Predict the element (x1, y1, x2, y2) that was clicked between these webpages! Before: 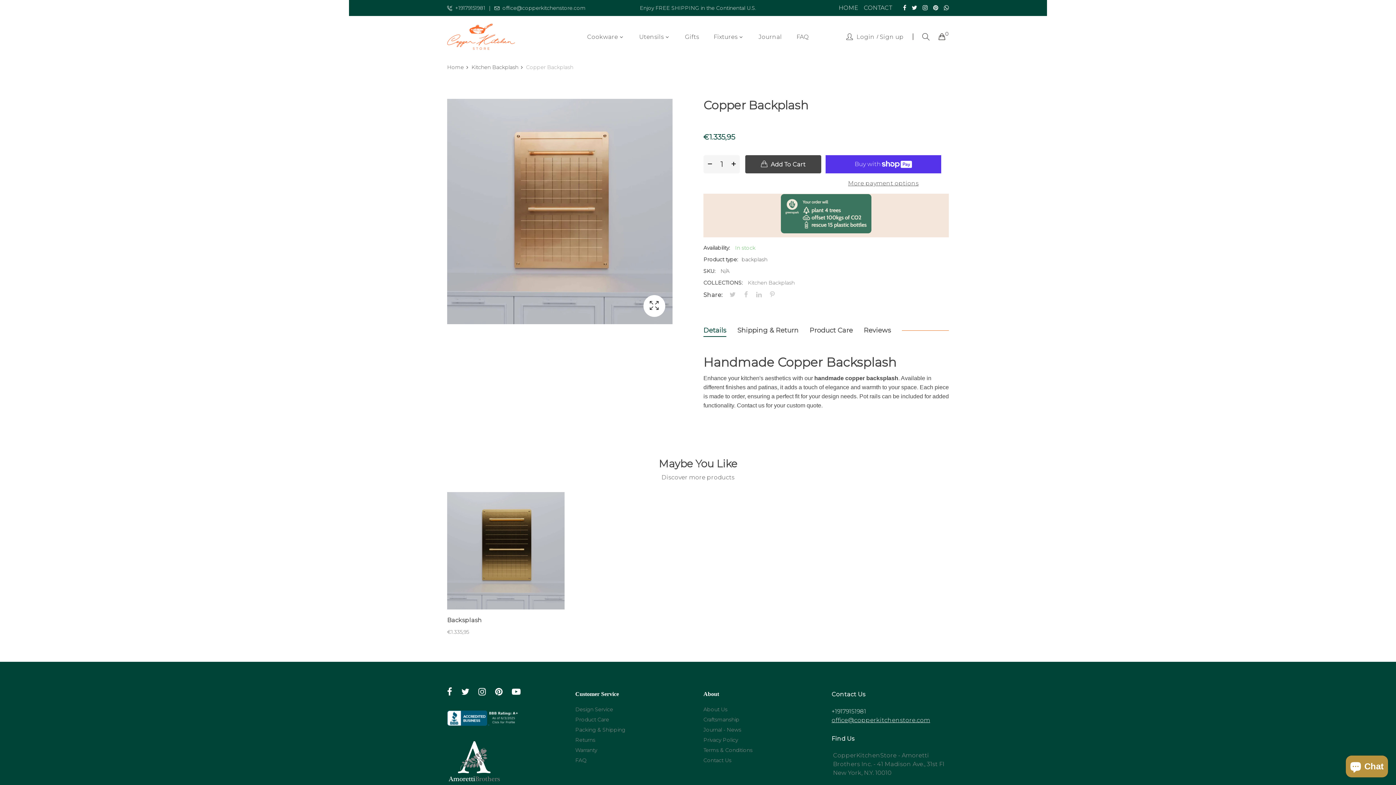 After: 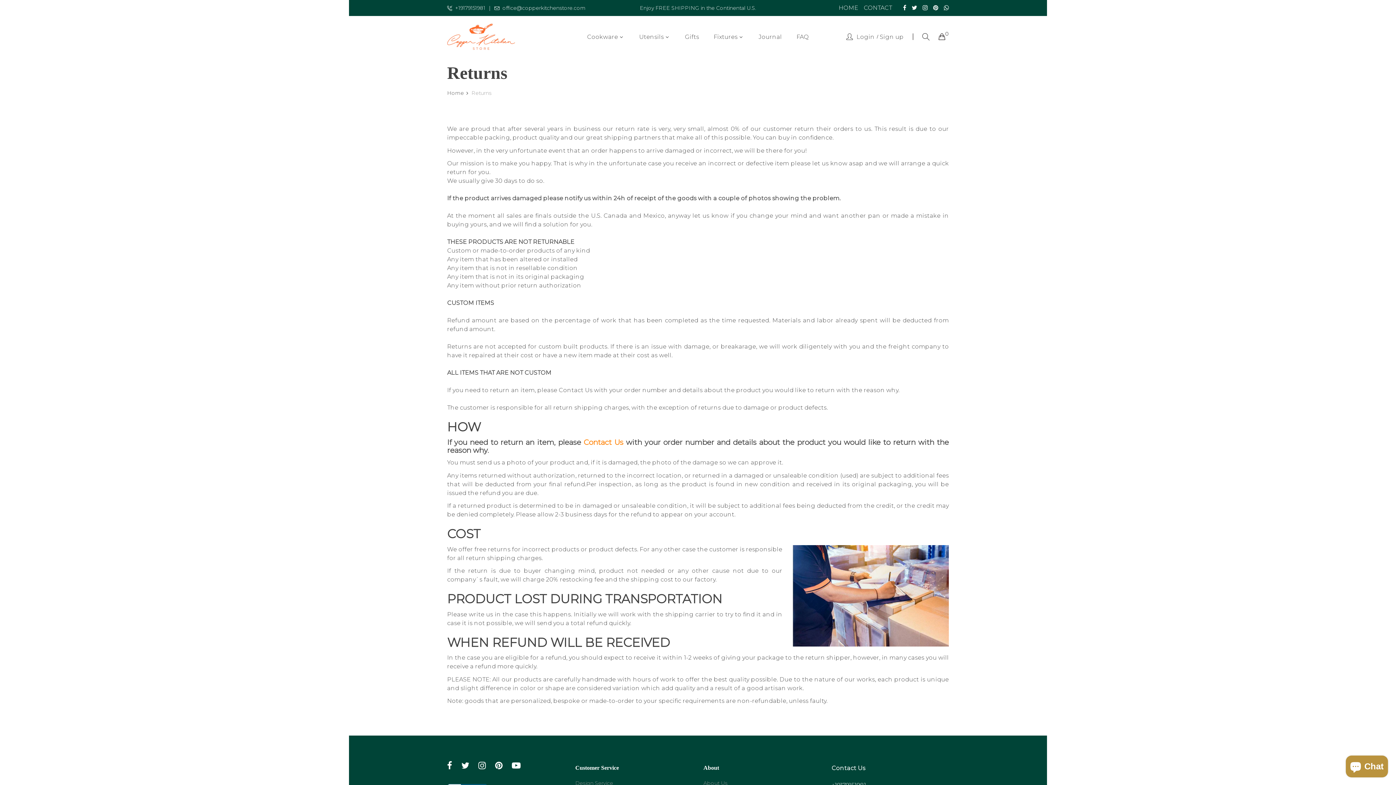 Action: label: Returns bbox: (575, 737, 692, 743)